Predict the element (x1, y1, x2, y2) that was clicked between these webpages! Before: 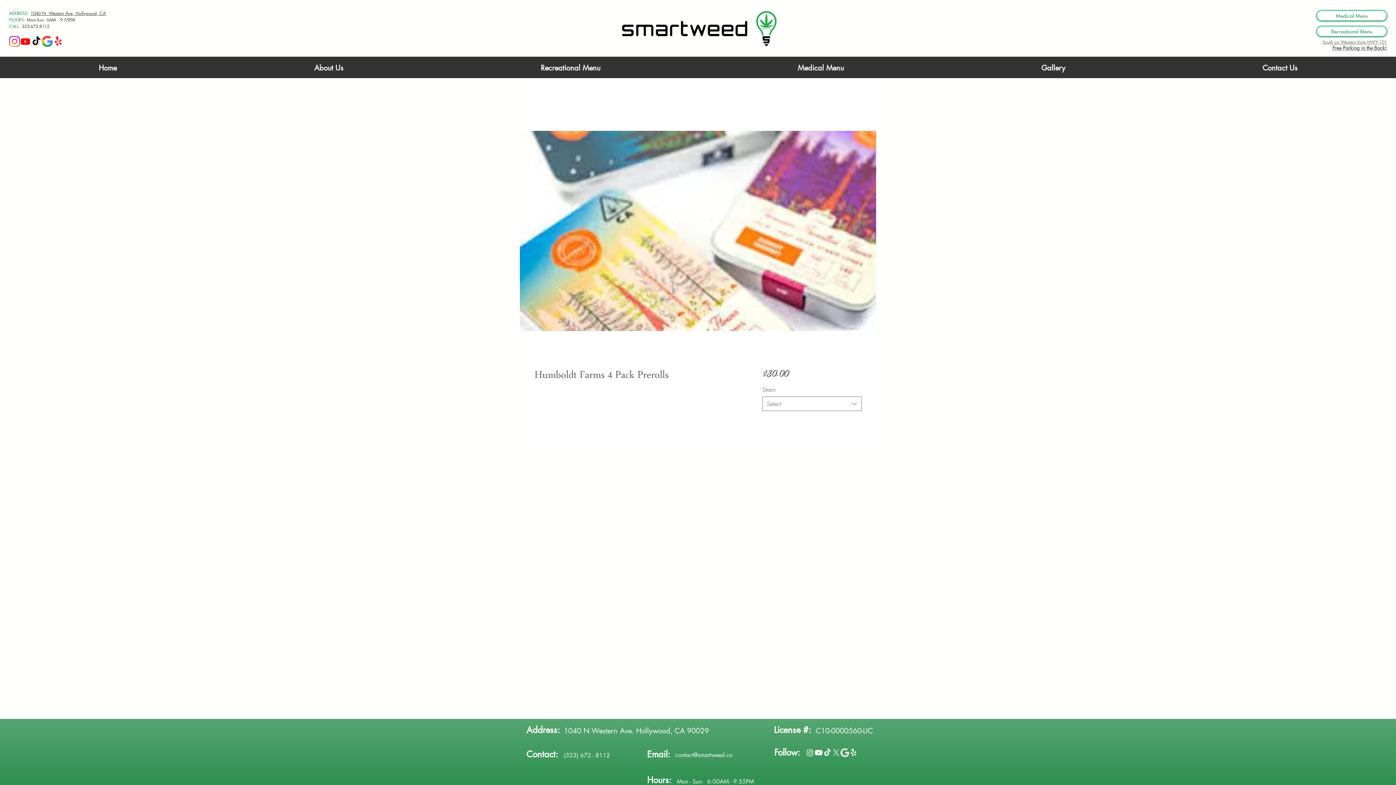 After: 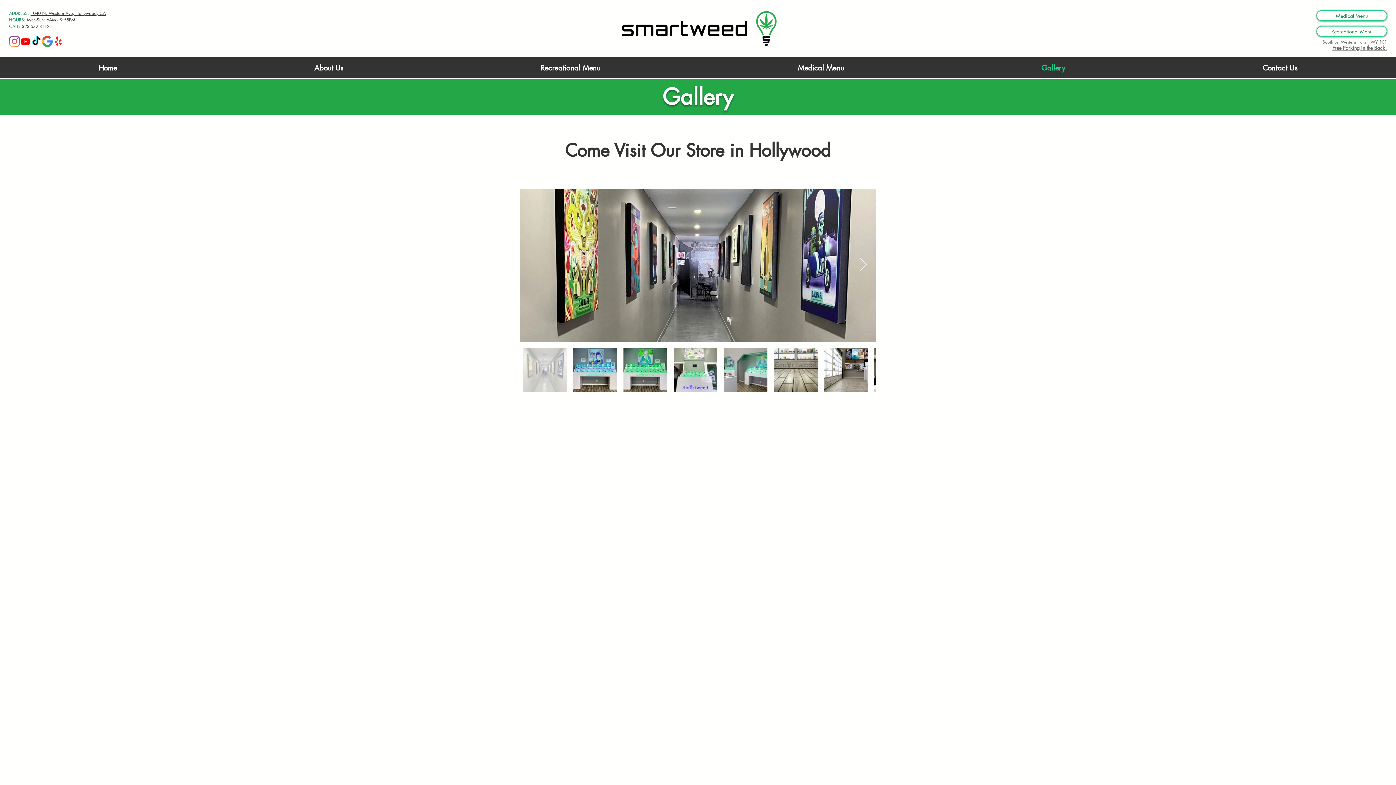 Action: bbox: (942, 57, 1164, 79) label: Gallery